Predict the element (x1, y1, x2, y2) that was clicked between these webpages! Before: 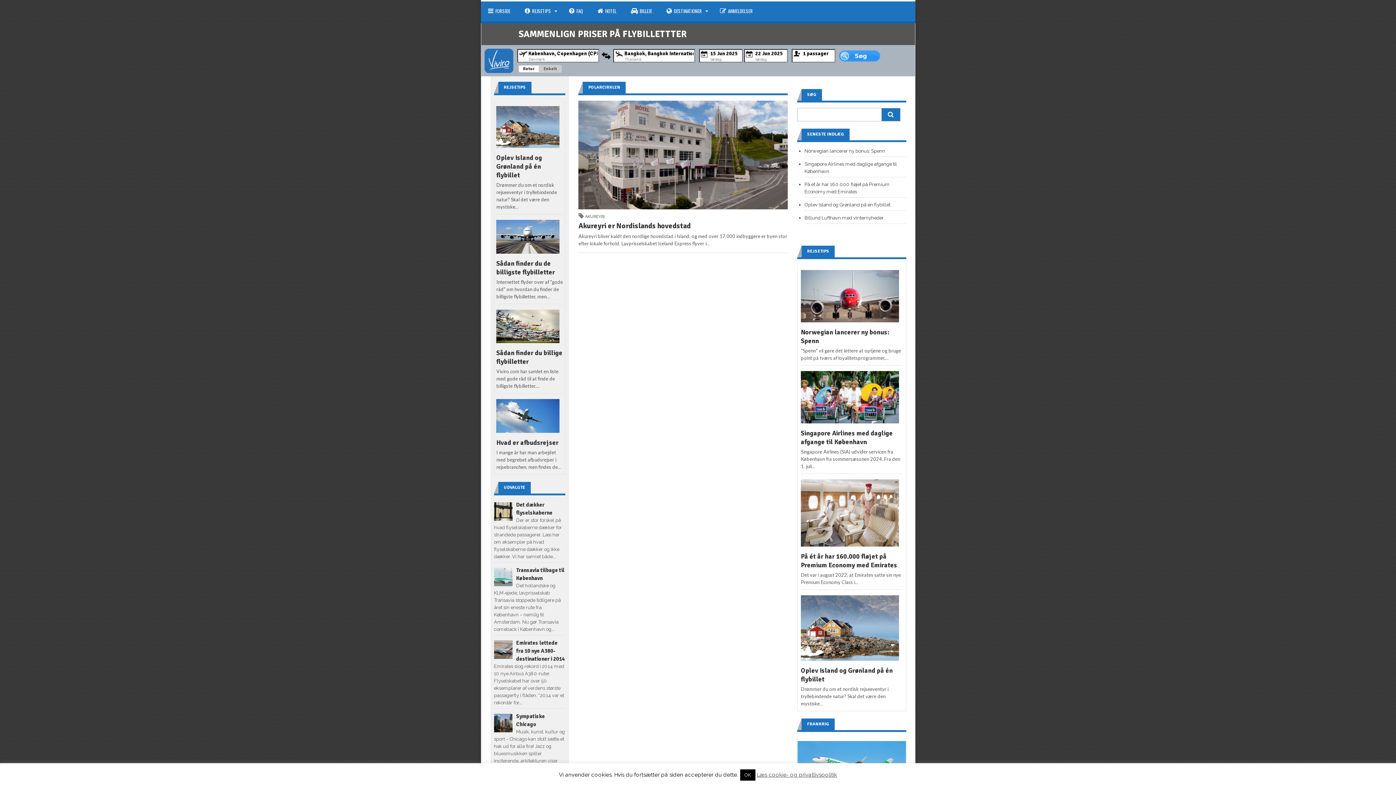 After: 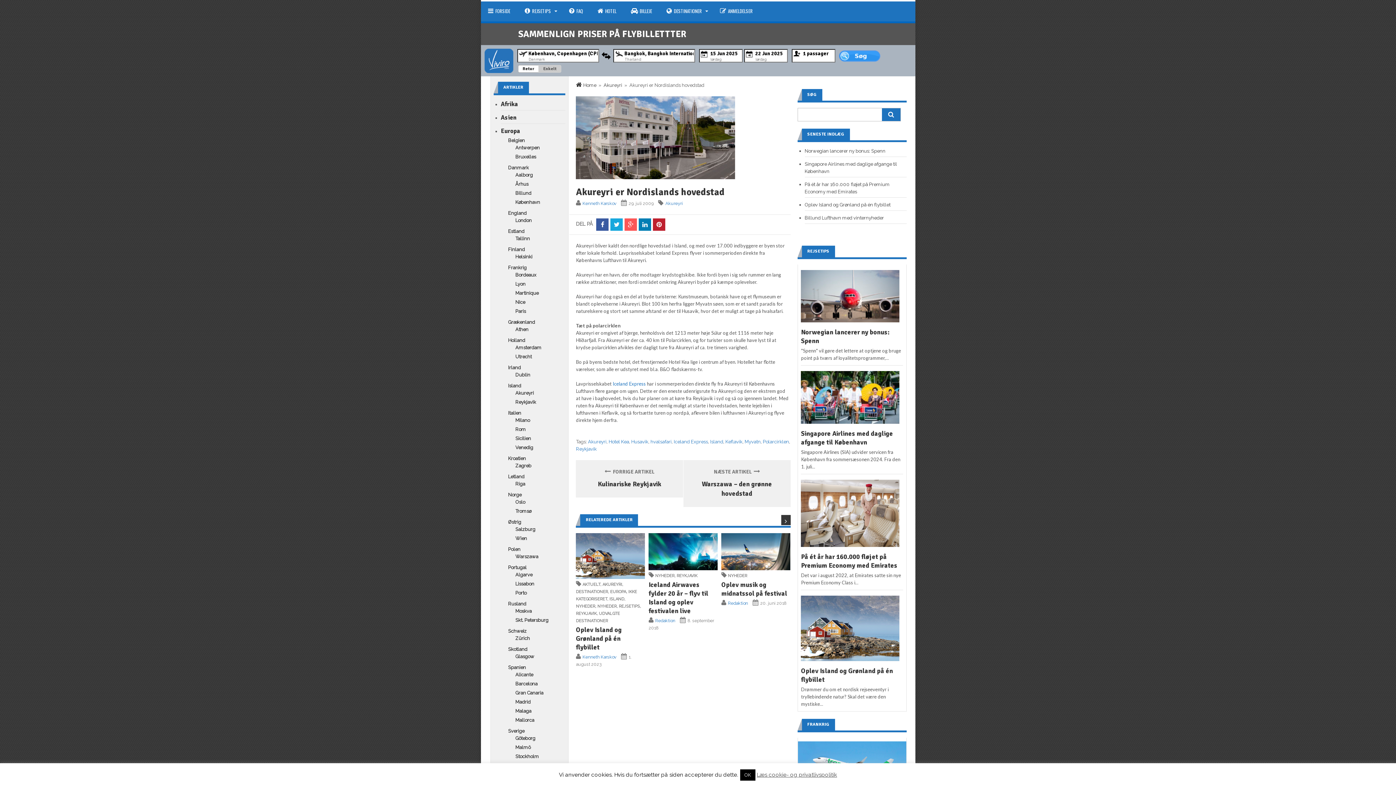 Action: bbox: (578, 100, 787, 209)